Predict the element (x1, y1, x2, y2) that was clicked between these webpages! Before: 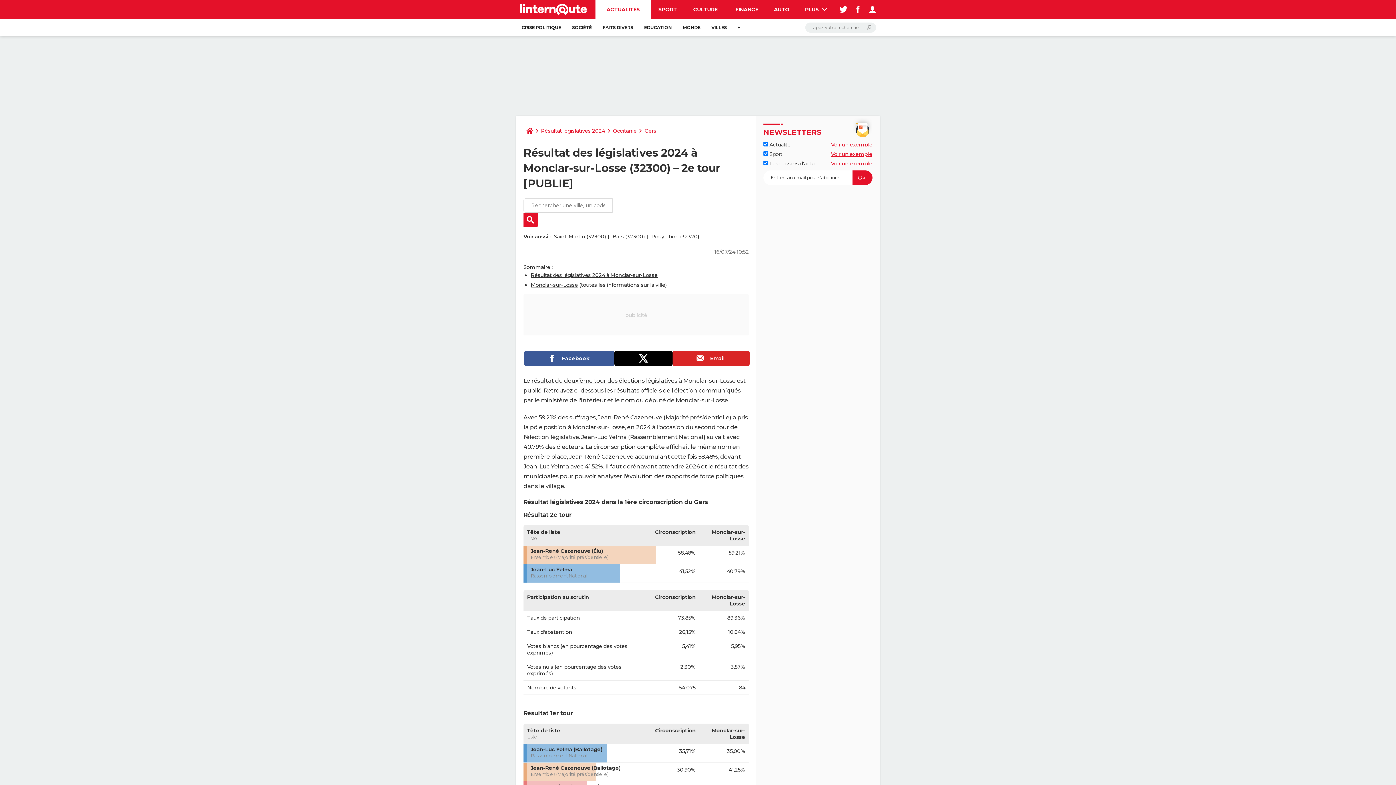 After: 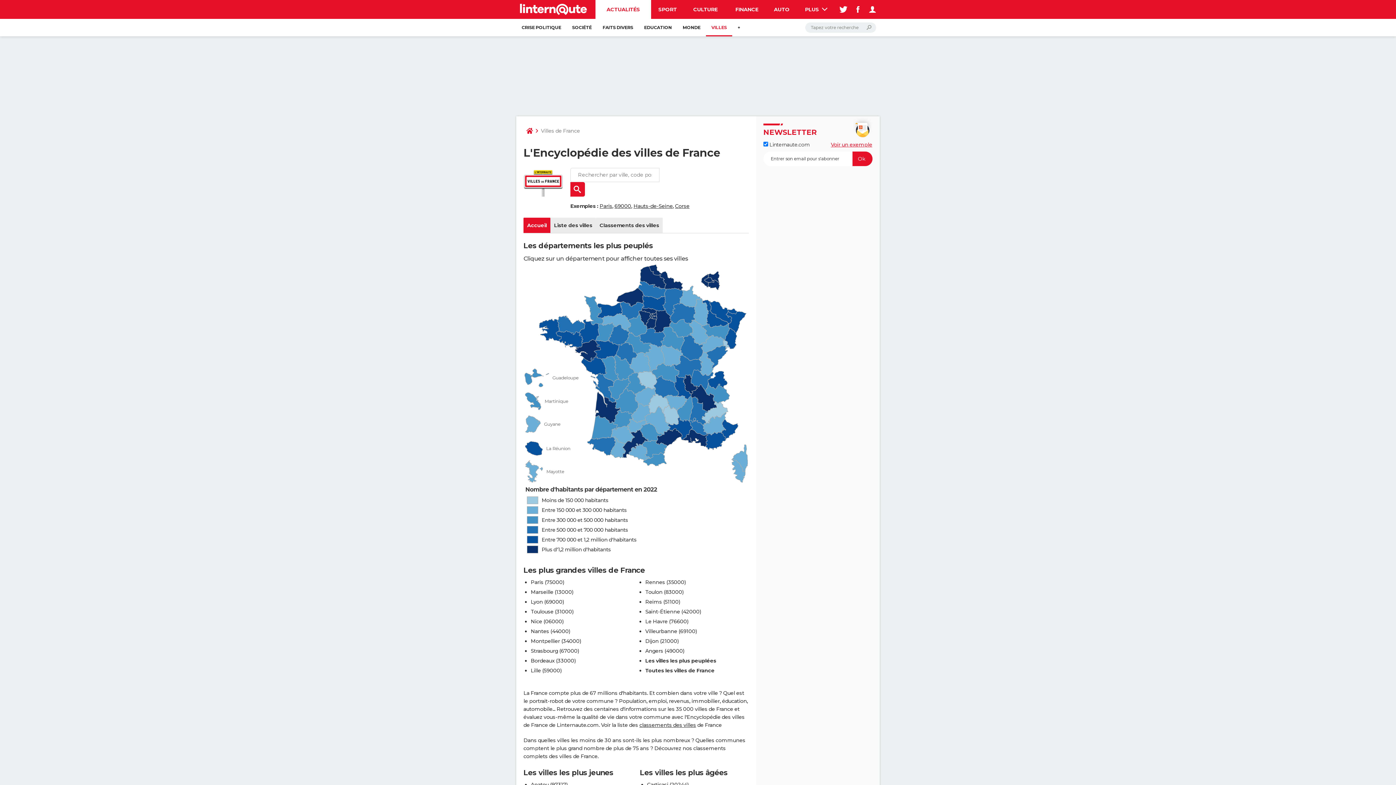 Action: label: VILLES bbox: (706, 18, 732, 36)